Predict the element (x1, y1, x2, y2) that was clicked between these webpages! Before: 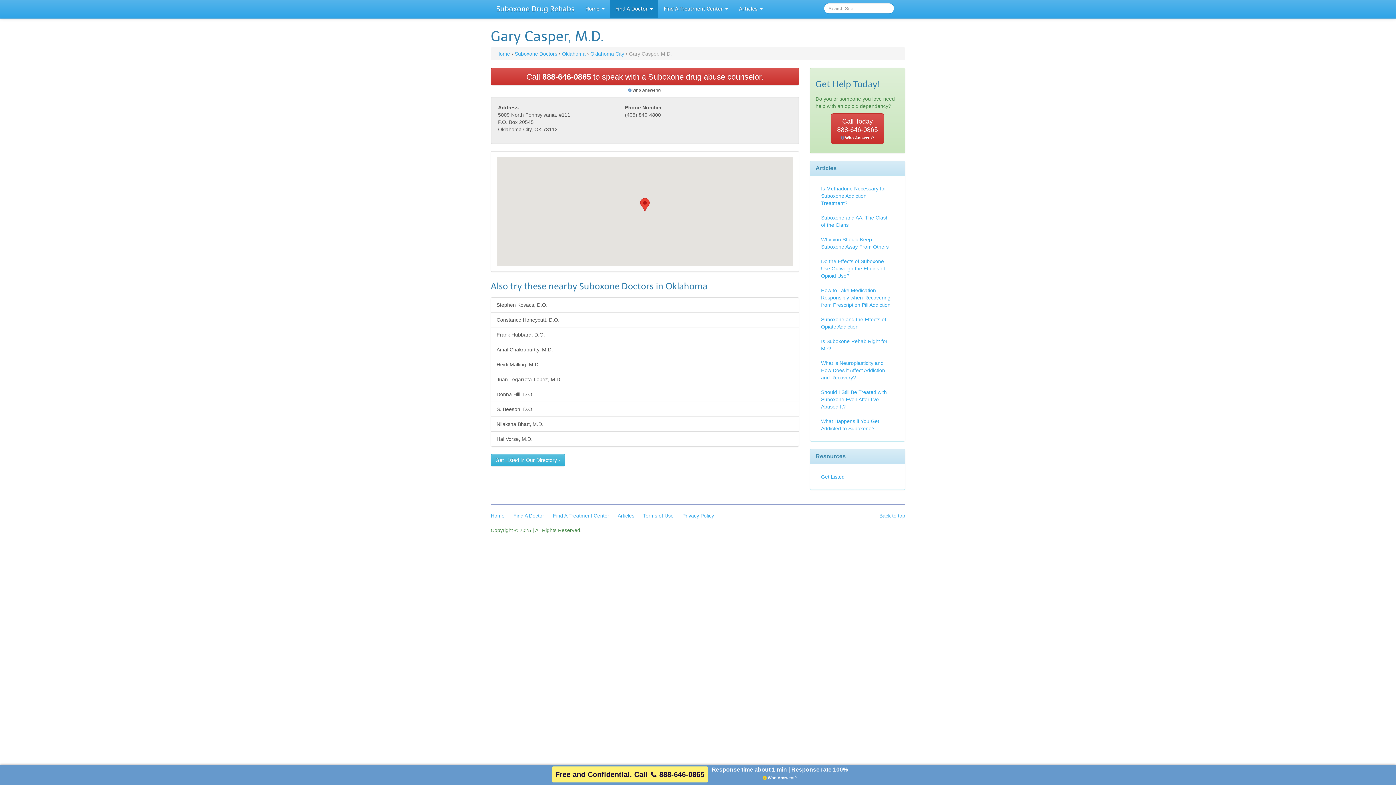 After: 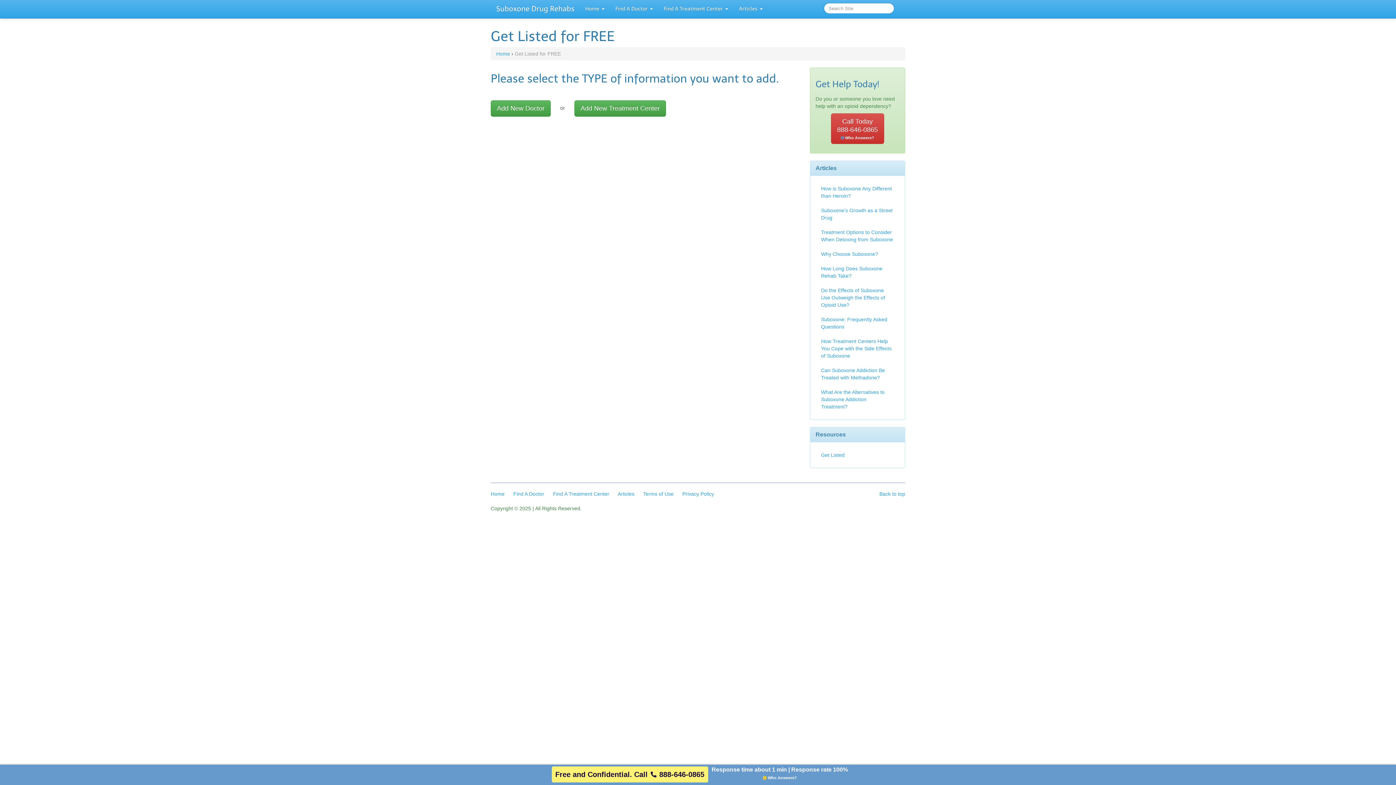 Action: bbox: (490, 454, 565, 466) label: Get Listed in Our Directory ›